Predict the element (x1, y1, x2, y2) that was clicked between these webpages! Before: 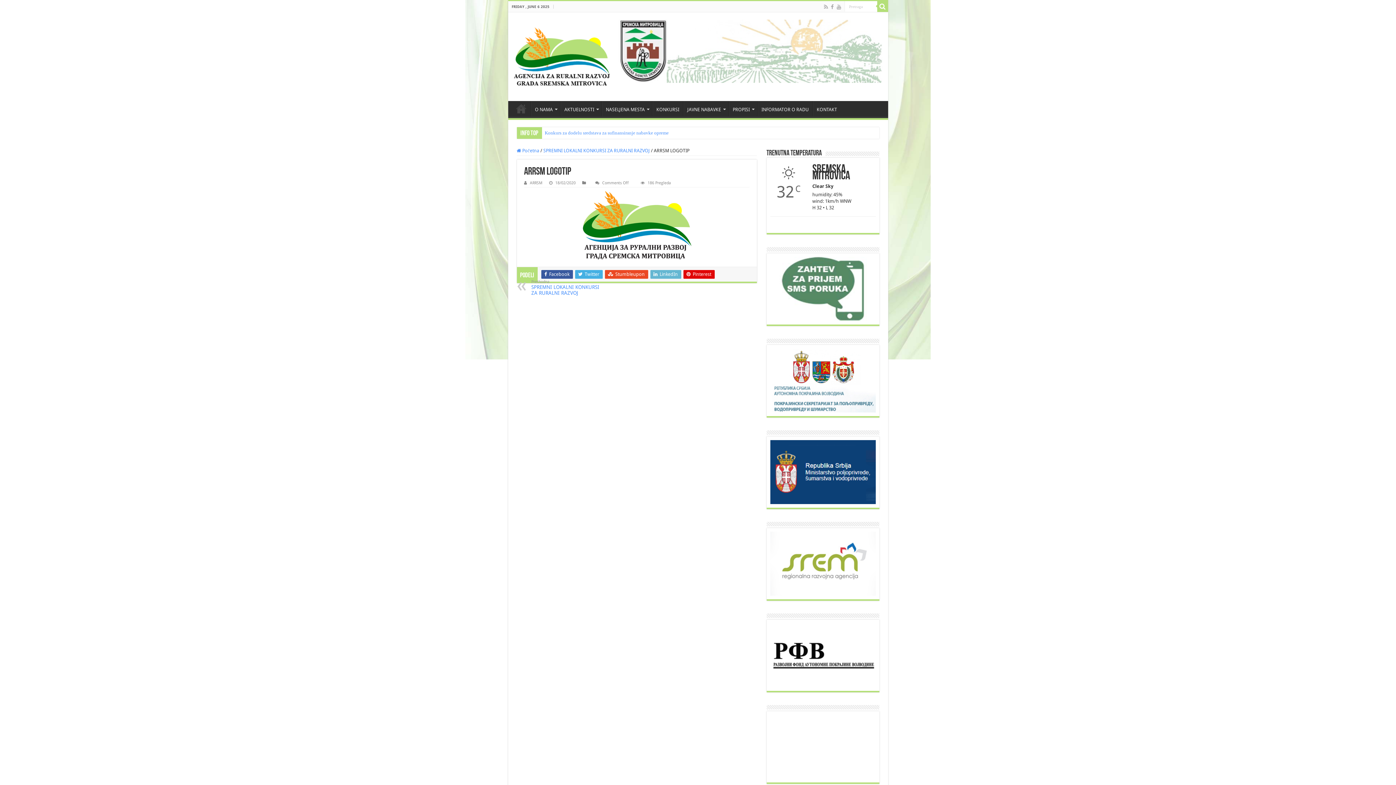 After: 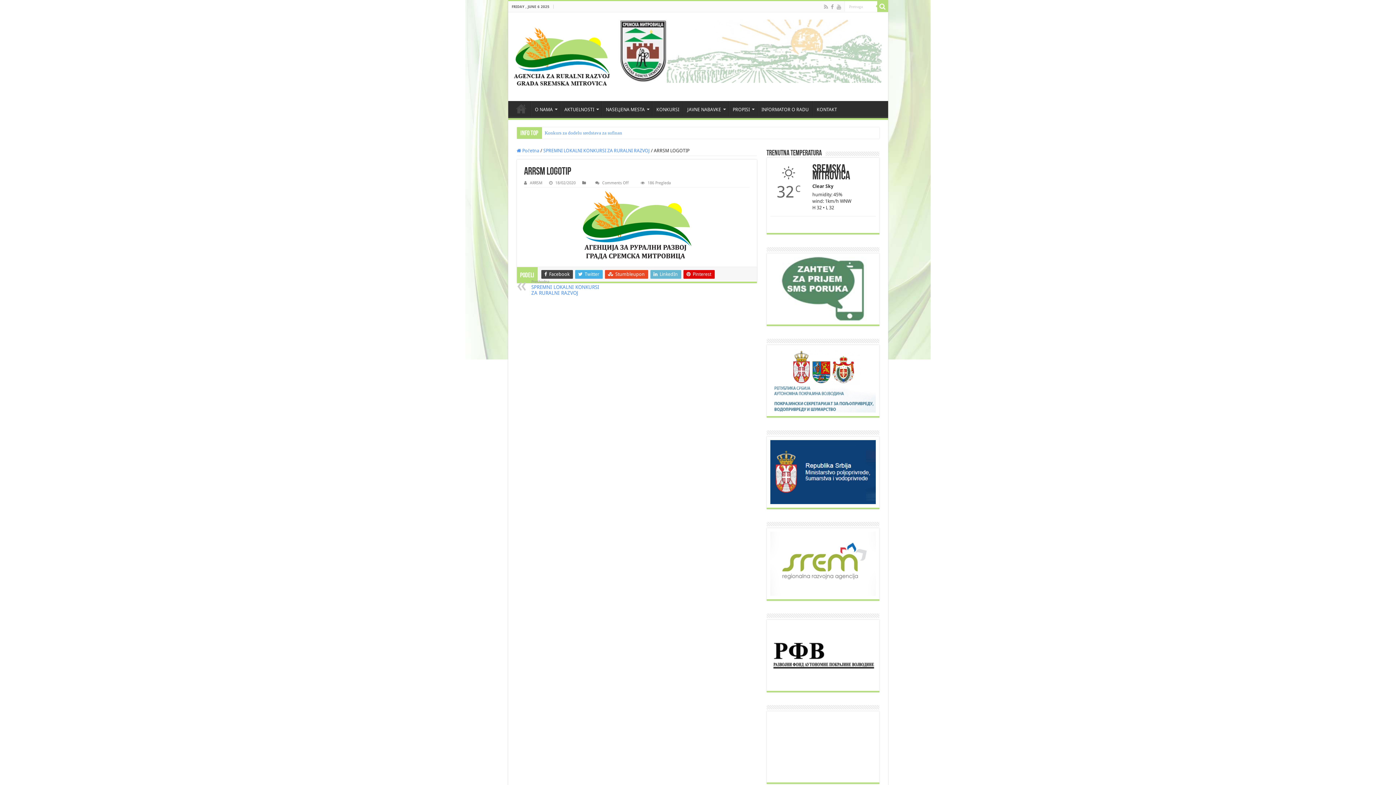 Action: bbox: (541, 270, 572, 278) label:  Facebook